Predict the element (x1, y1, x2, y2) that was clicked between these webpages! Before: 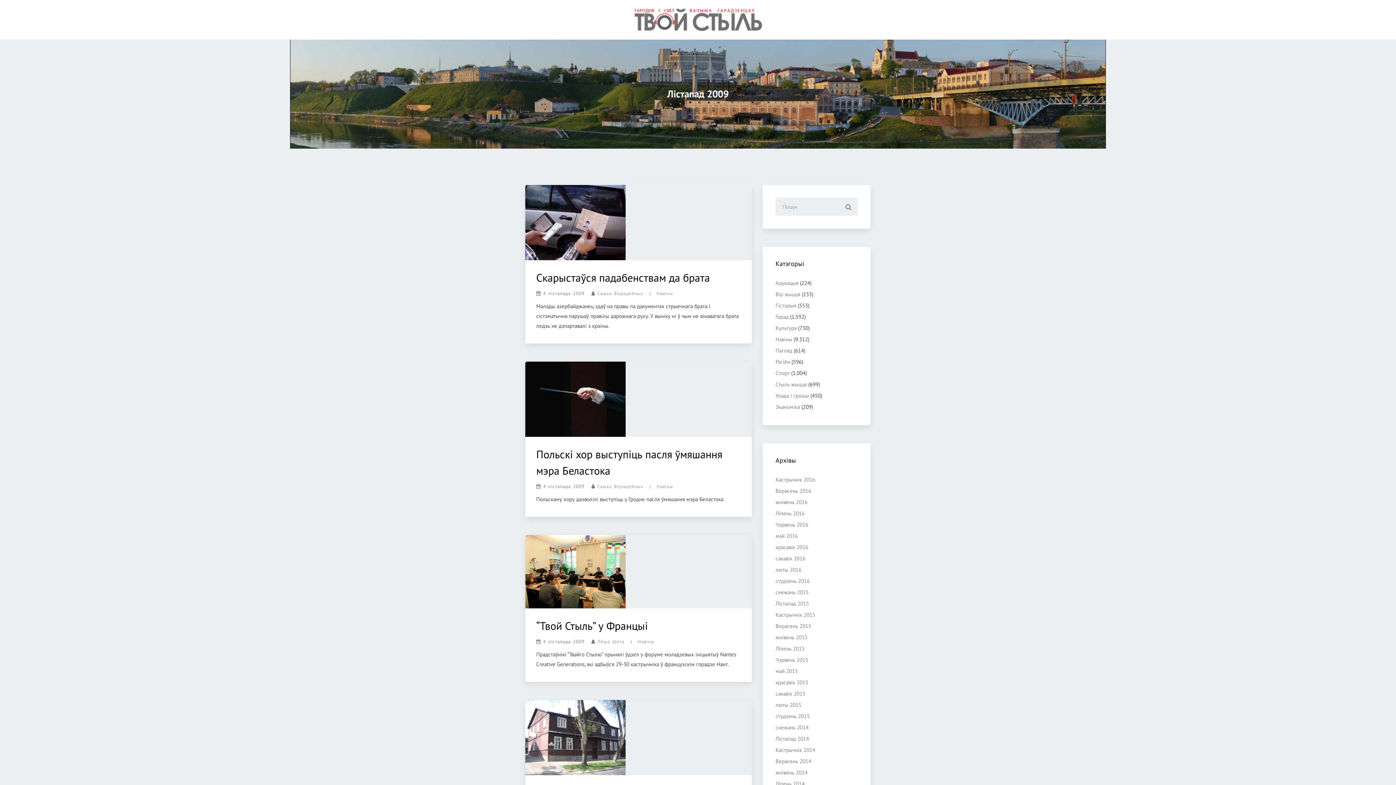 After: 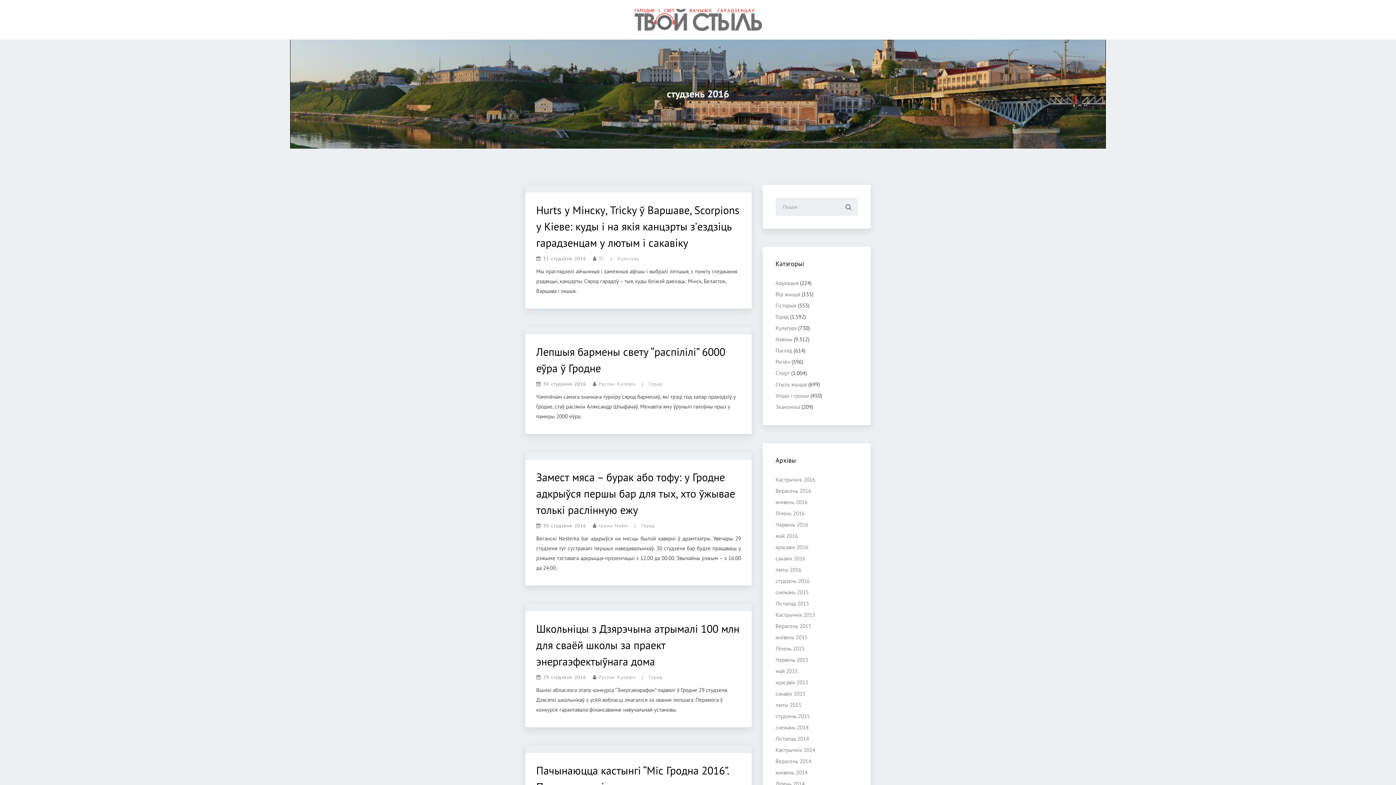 Action: bbox: (775, 577, 809, 584) label: студзень 2016